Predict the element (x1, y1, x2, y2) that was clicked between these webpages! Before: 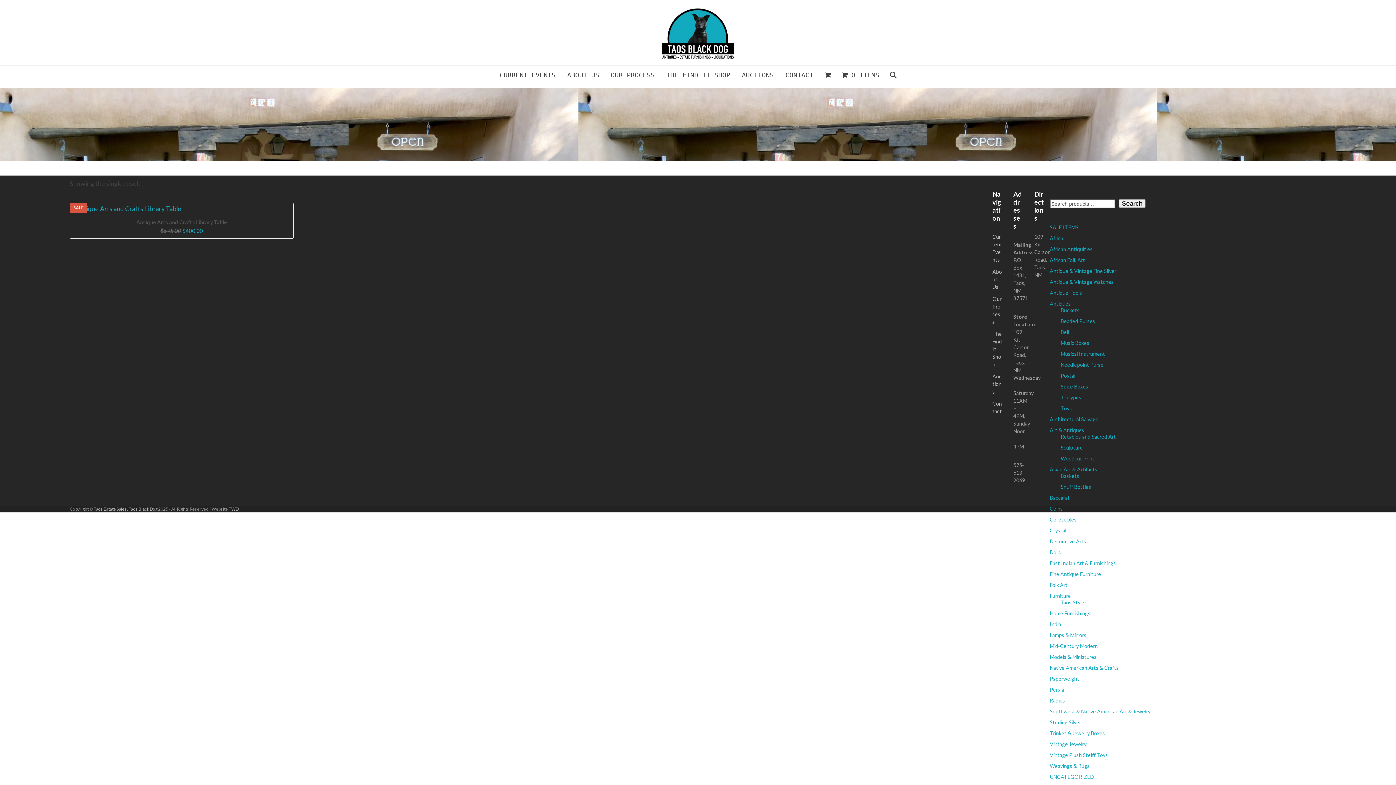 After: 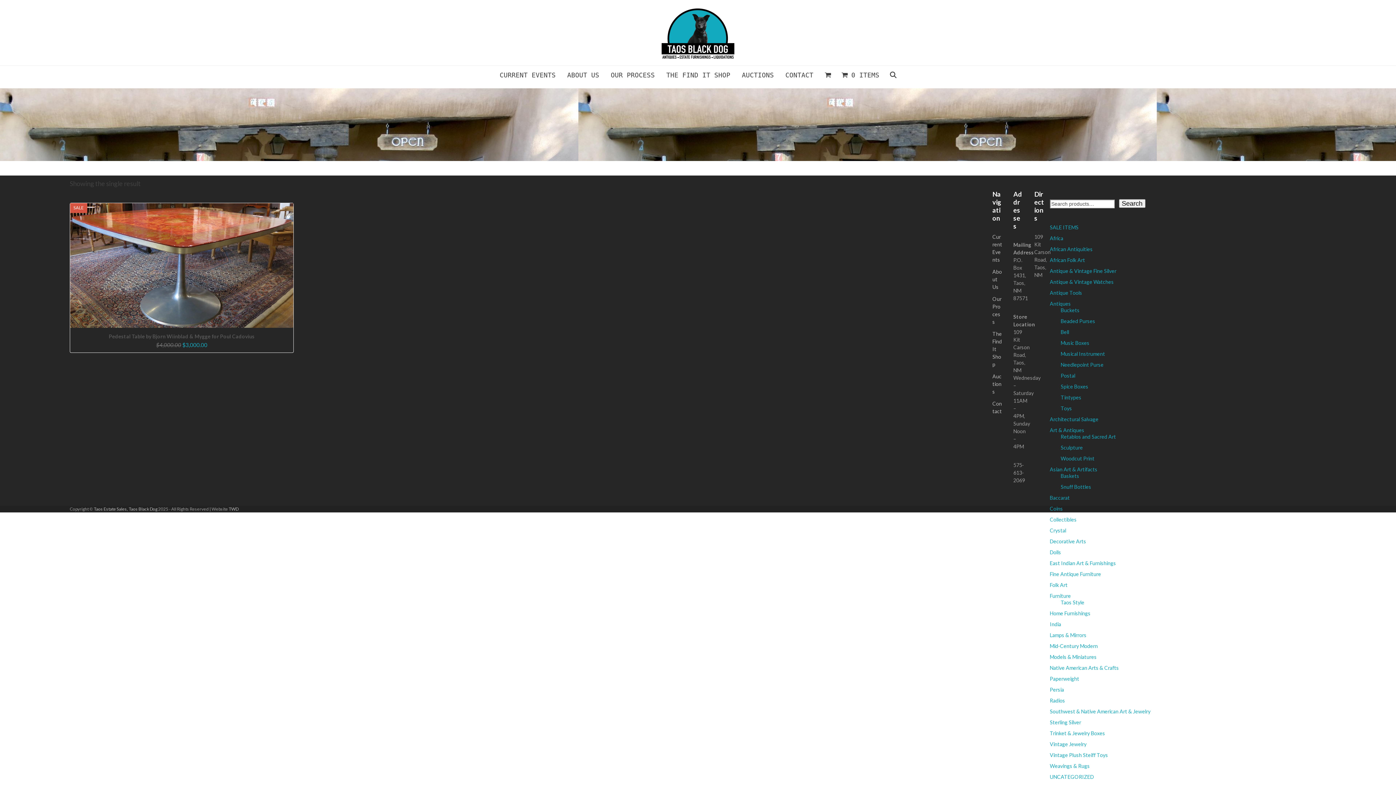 Action: bbox: (1050, 643, 1098, 649) label: Mid-Century Modern